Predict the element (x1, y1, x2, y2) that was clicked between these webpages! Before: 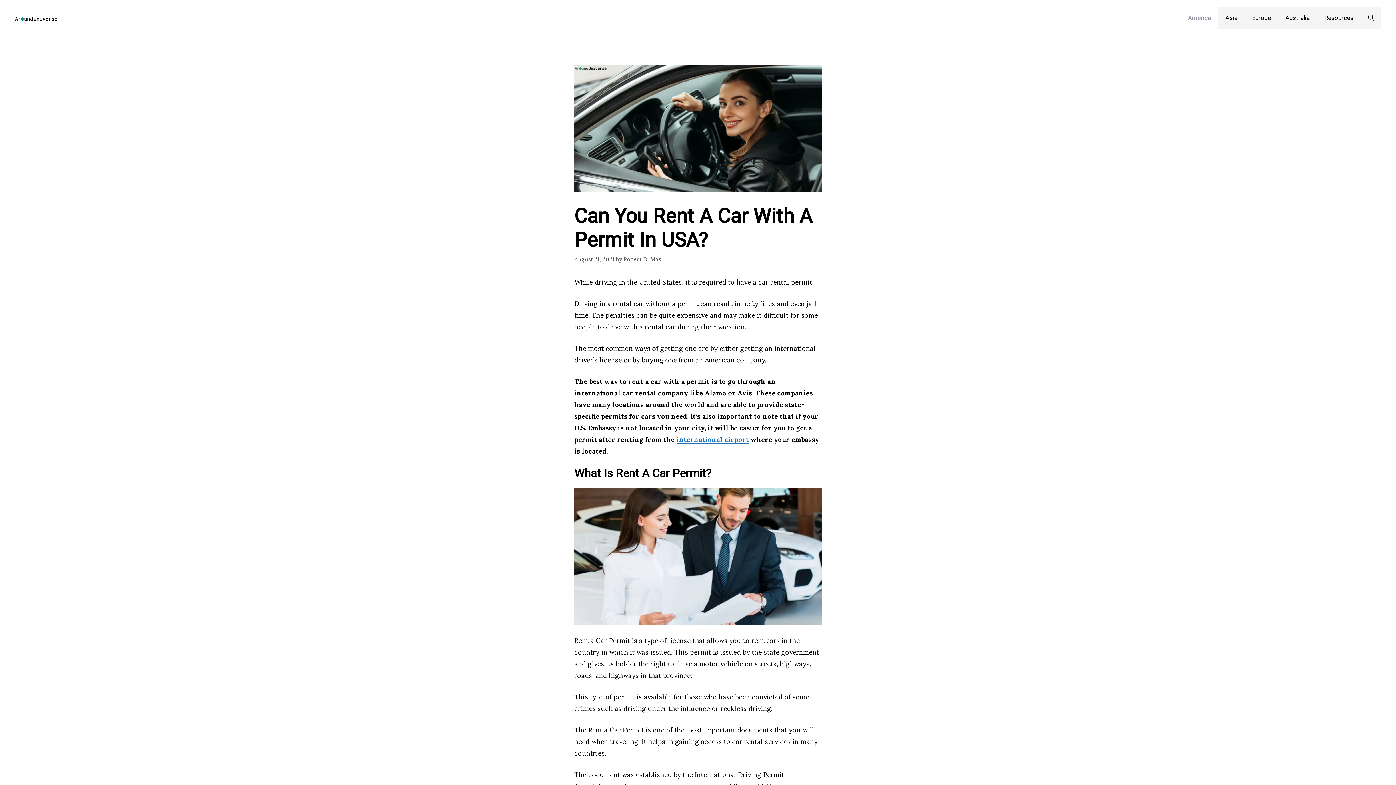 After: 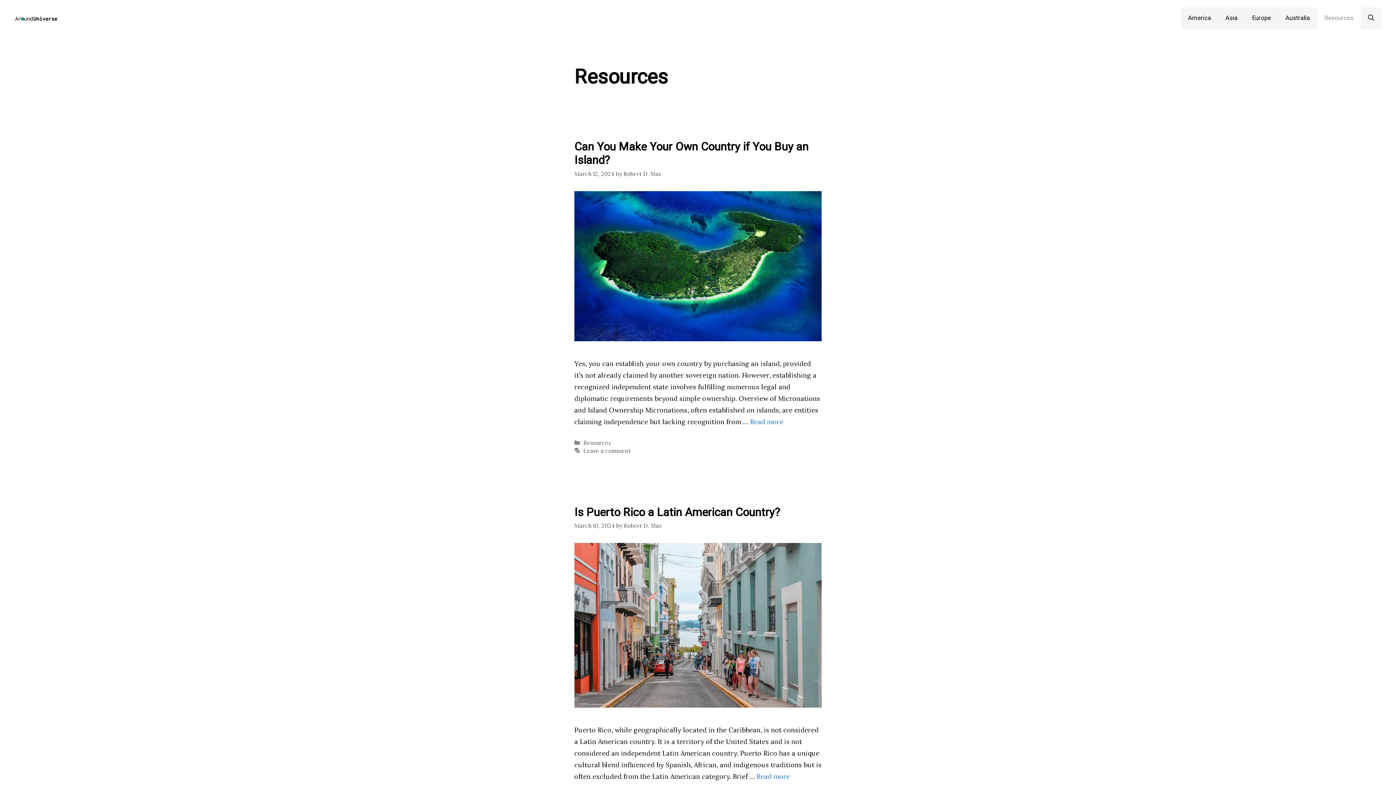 Action: bbox: (1317, 7, 1361, 29) label: Resources